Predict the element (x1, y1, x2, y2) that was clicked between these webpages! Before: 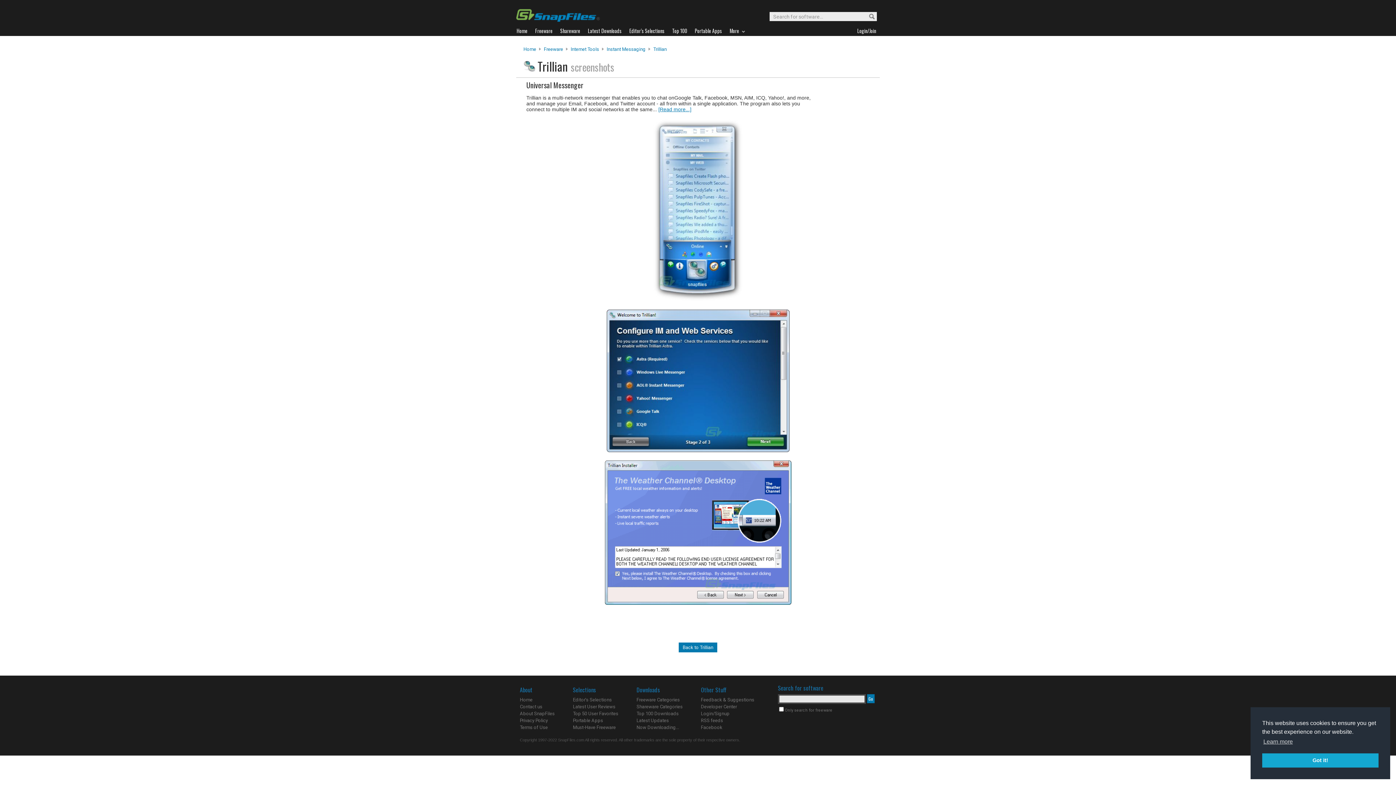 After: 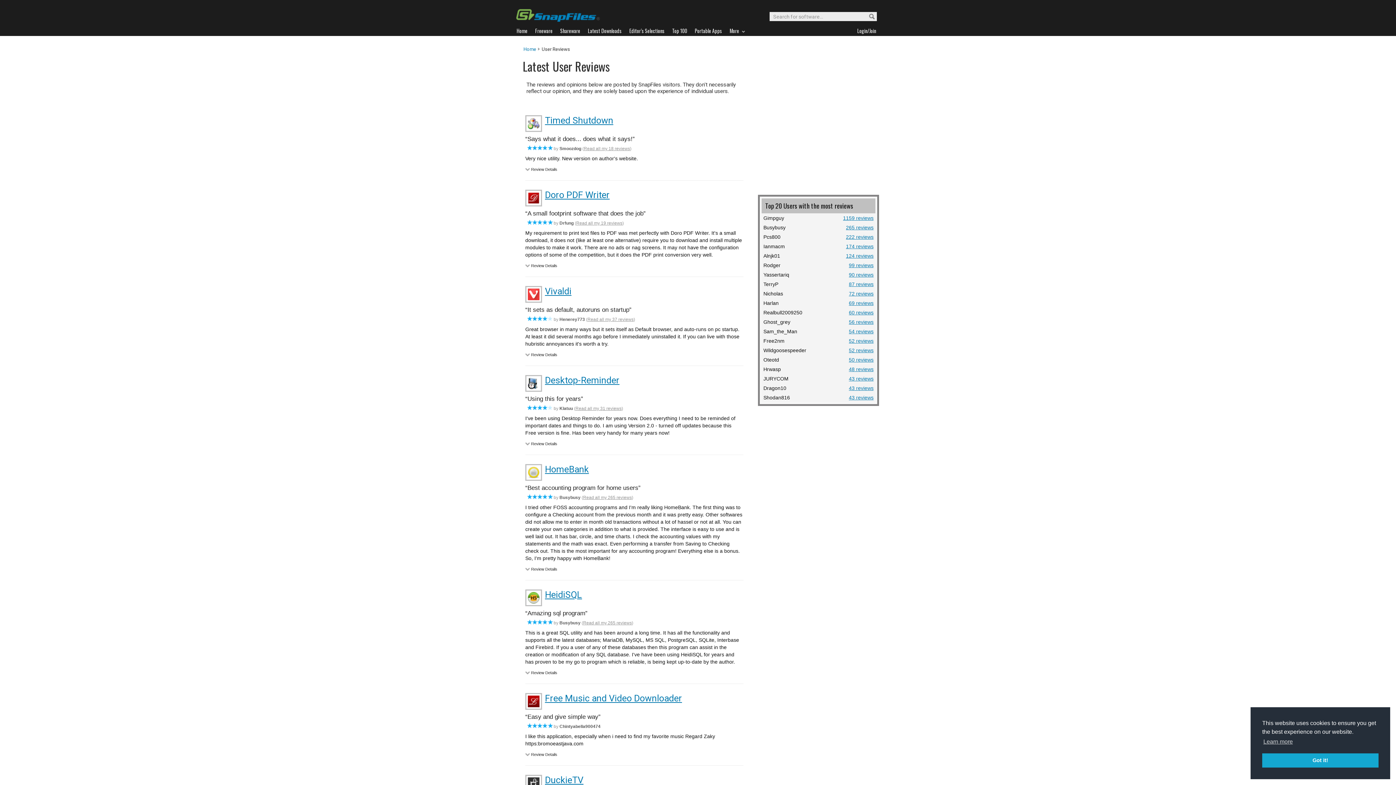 Action: bbox: (573, 704, 615, 709) label: Latest User Reviews